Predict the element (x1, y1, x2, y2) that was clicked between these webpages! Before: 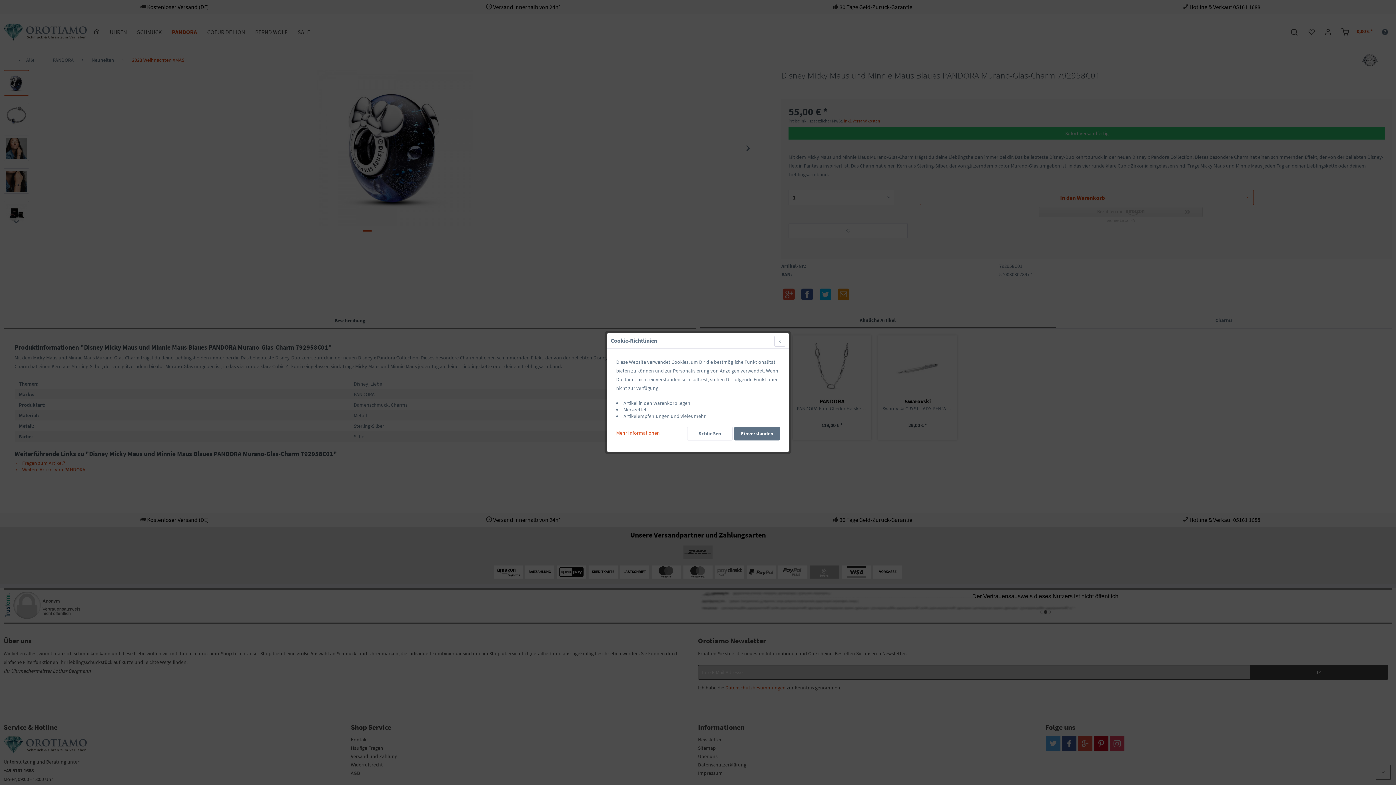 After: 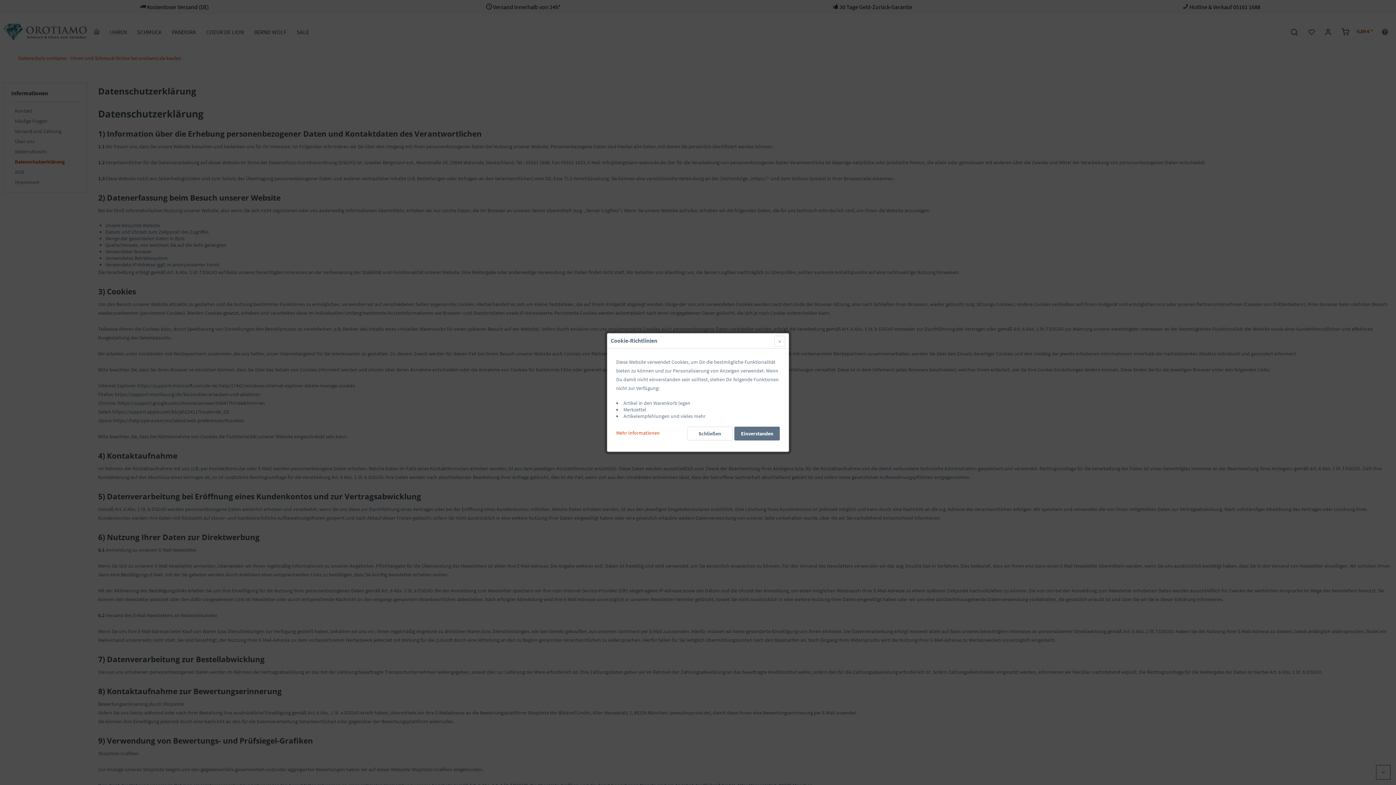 Action: label: Mehr Informationen bbox: (616, 426, 660, 436)